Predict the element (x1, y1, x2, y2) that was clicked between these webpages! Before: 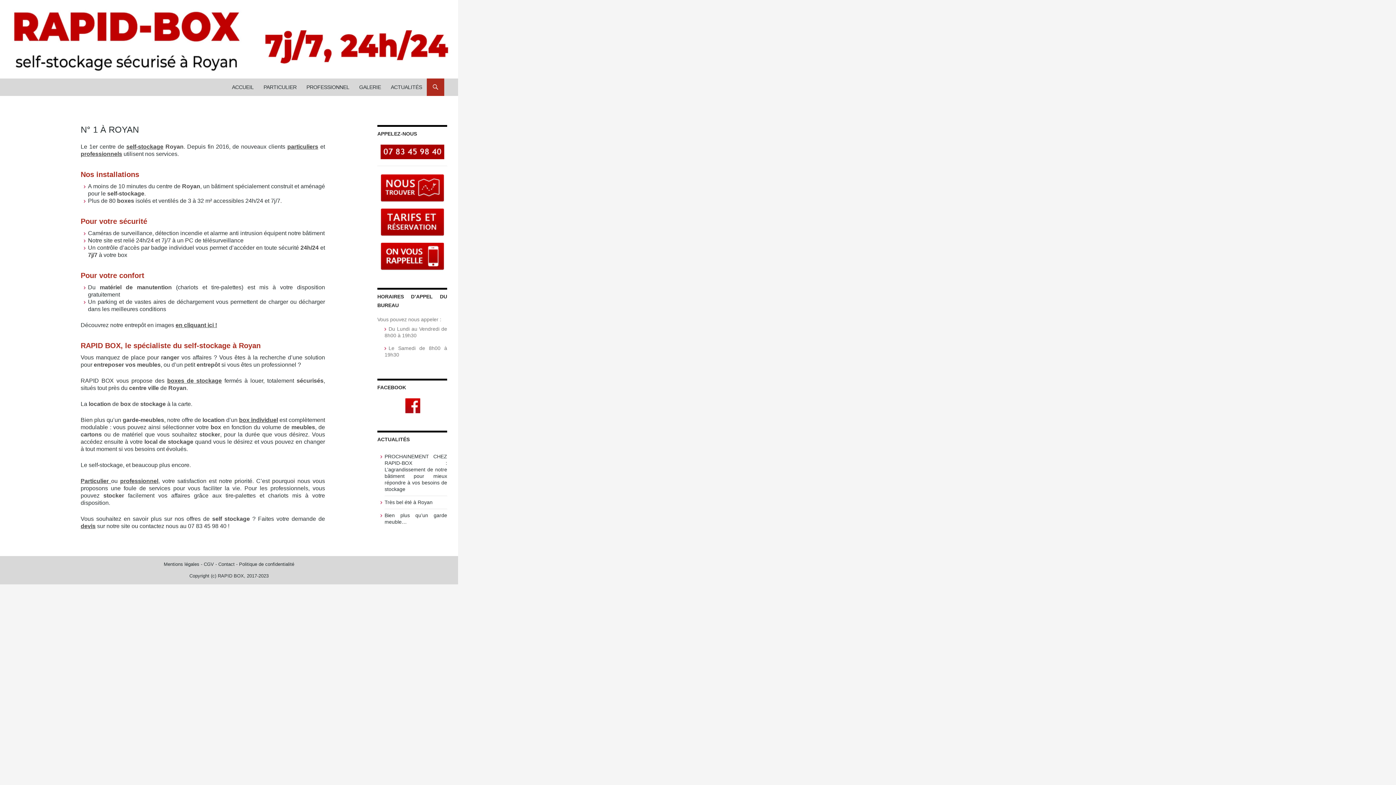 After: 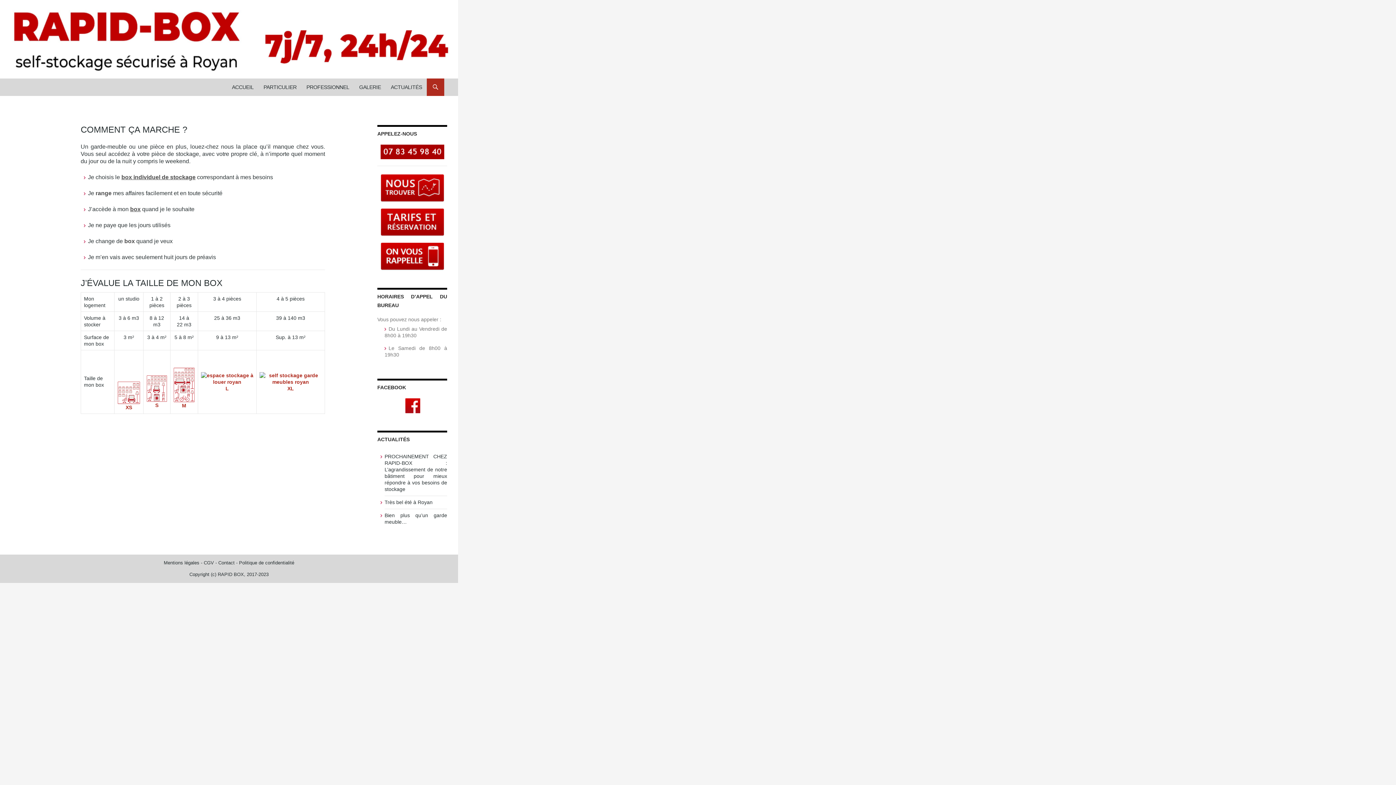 Action: label: boxes de stockage bbox: (167, 377, 221, 384)